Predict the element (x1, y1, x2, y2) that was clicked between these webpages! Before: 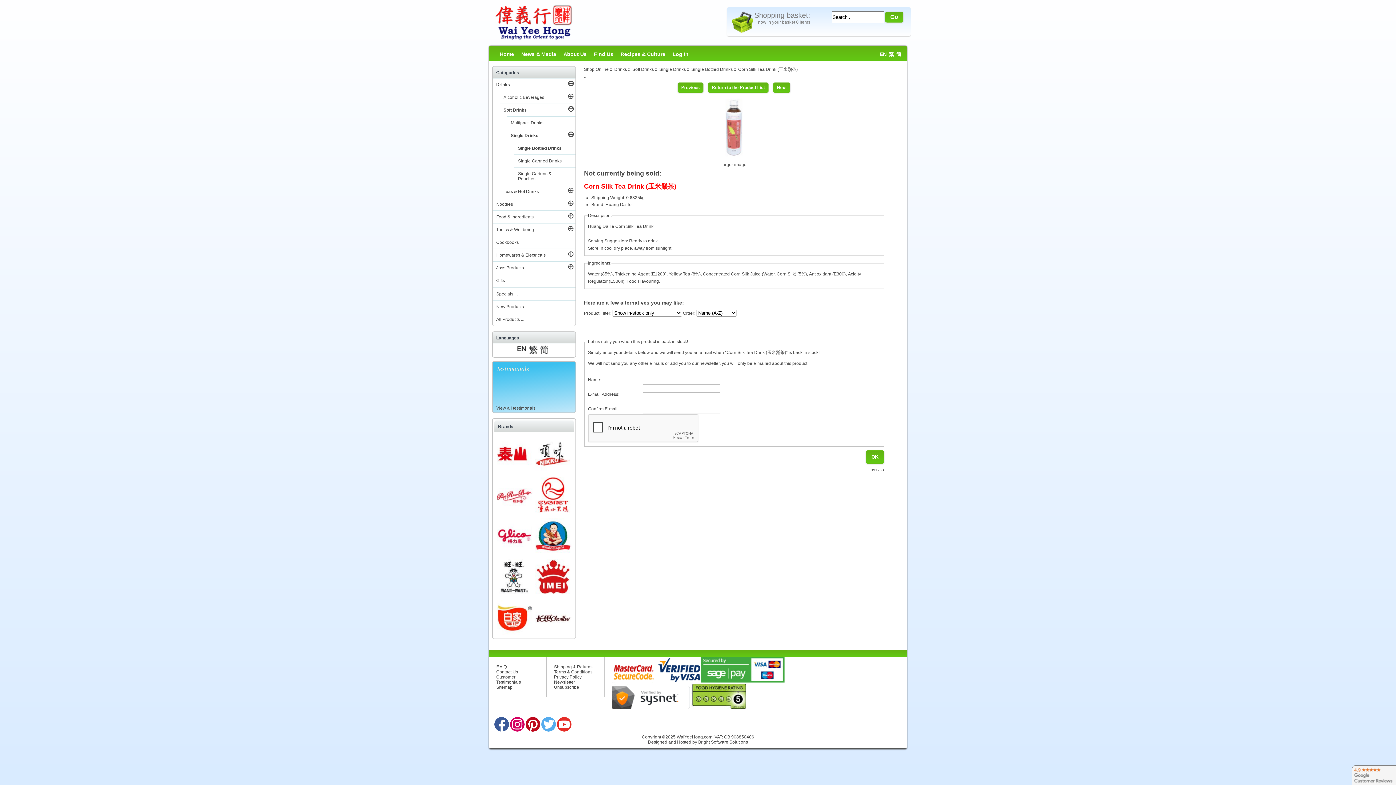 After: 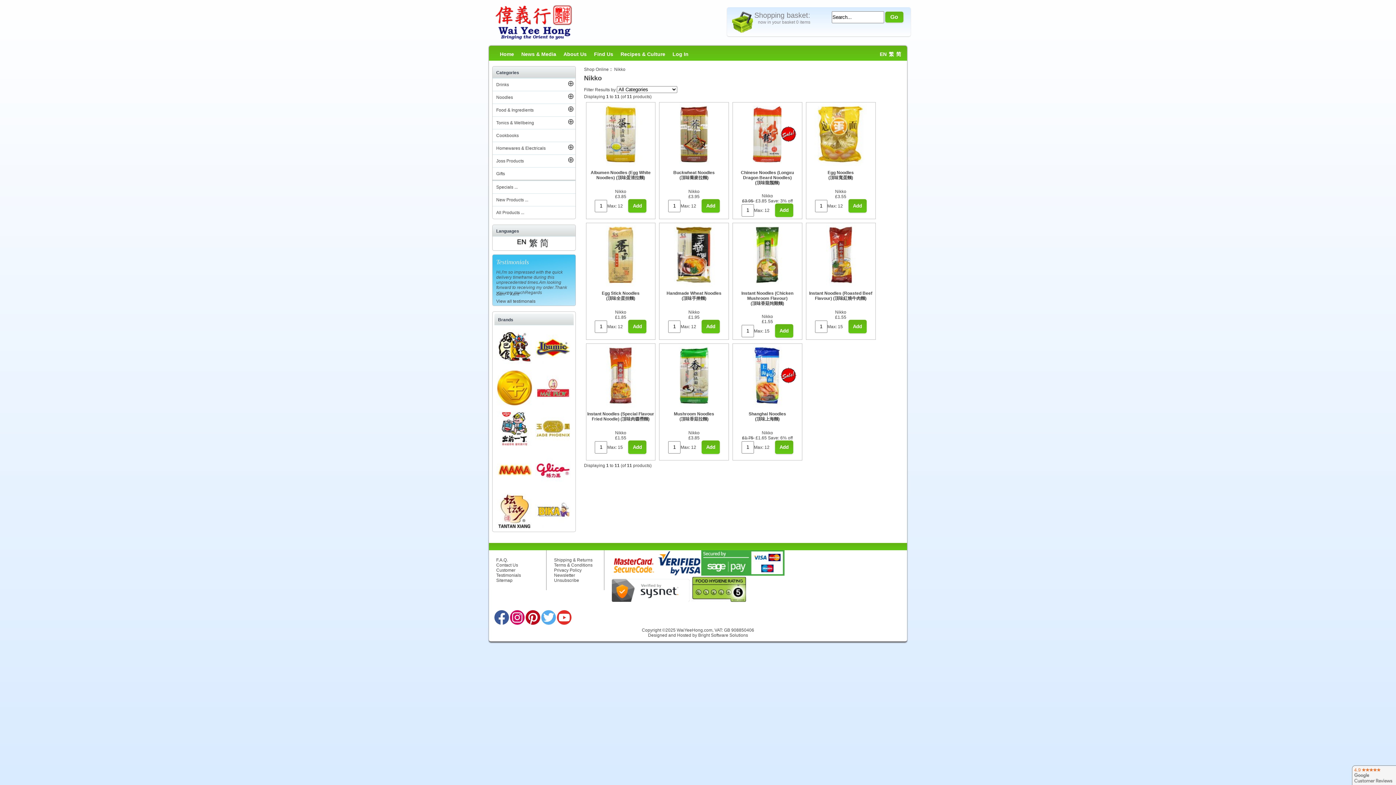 Action: bbox: (534, 436, 572, 473)